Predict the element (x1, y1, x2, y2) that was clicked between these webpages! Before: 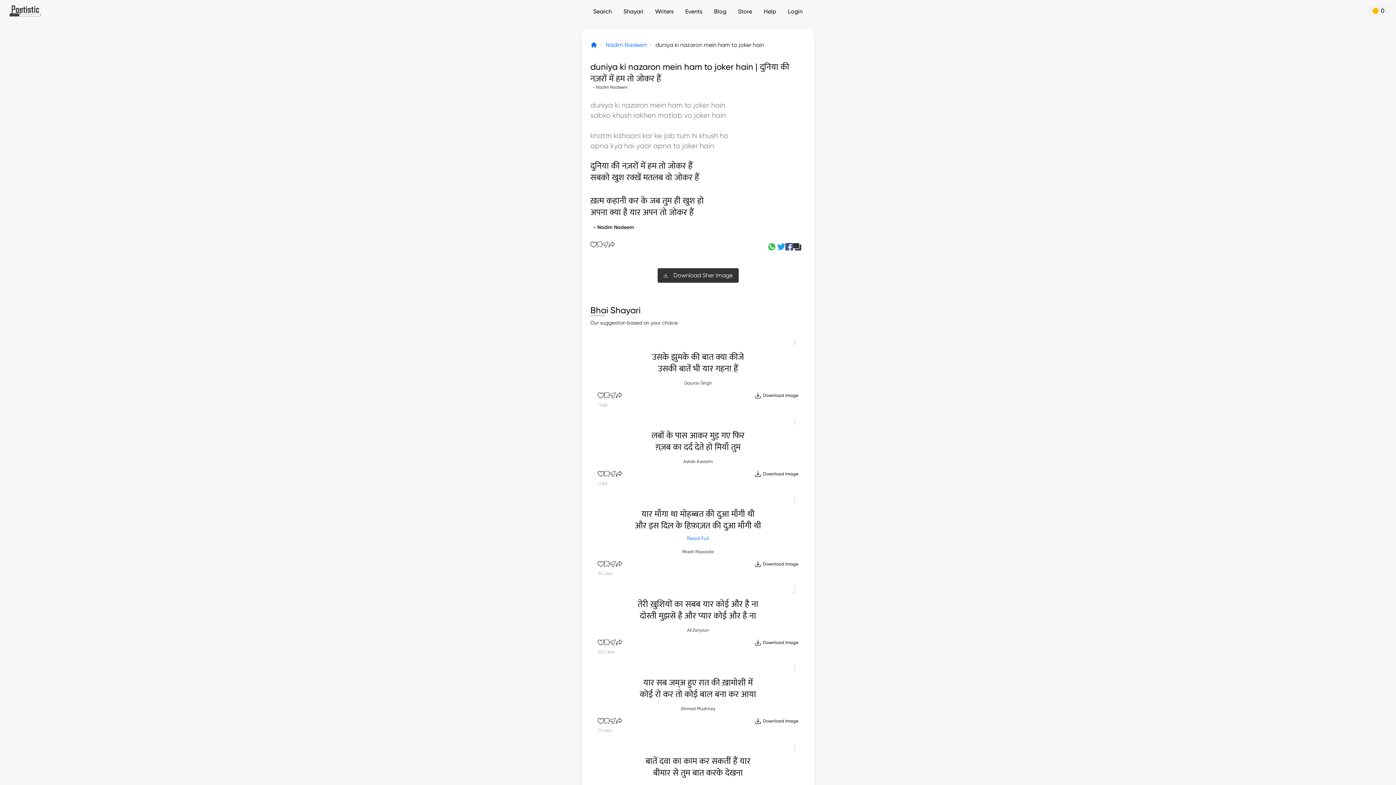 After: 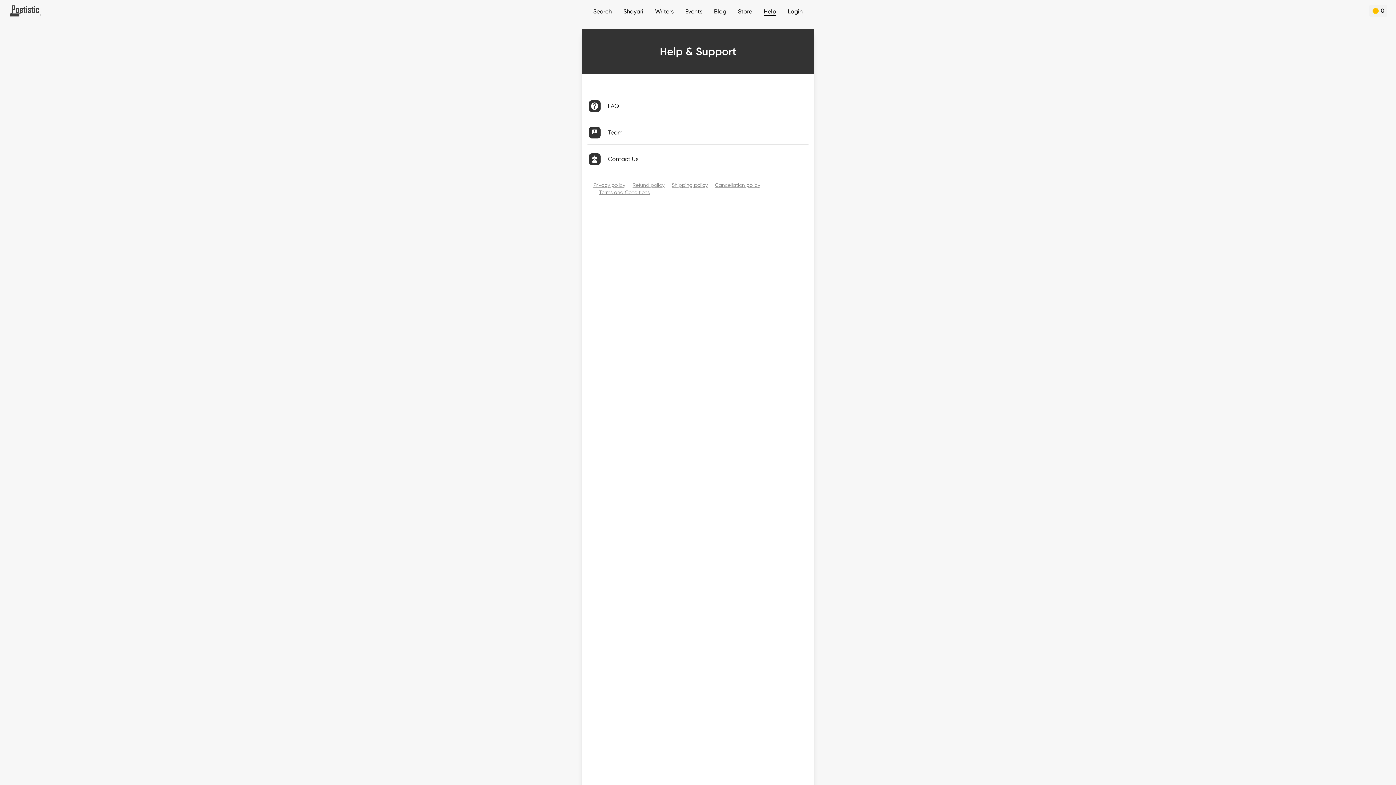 Action: bbox: (764, 8, 776, 14) label: Help